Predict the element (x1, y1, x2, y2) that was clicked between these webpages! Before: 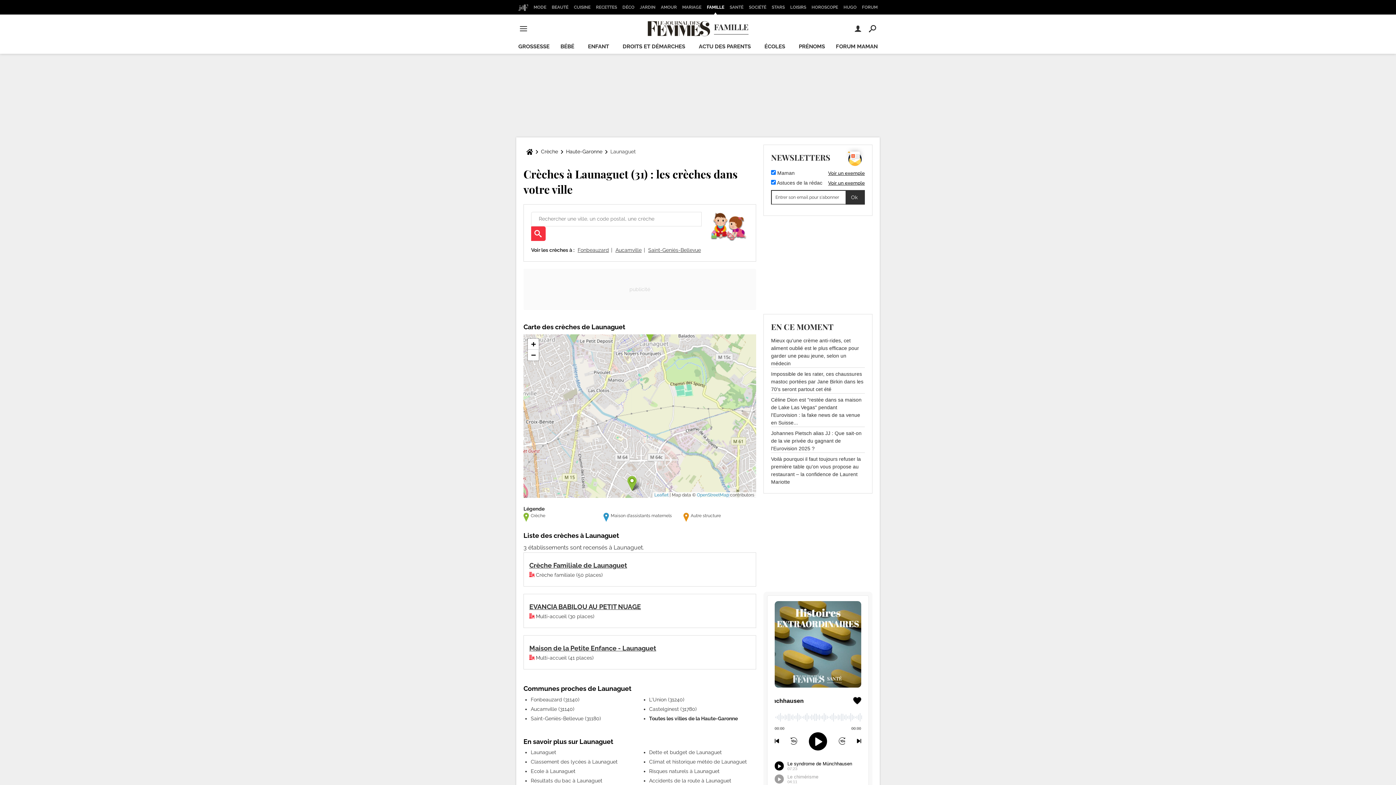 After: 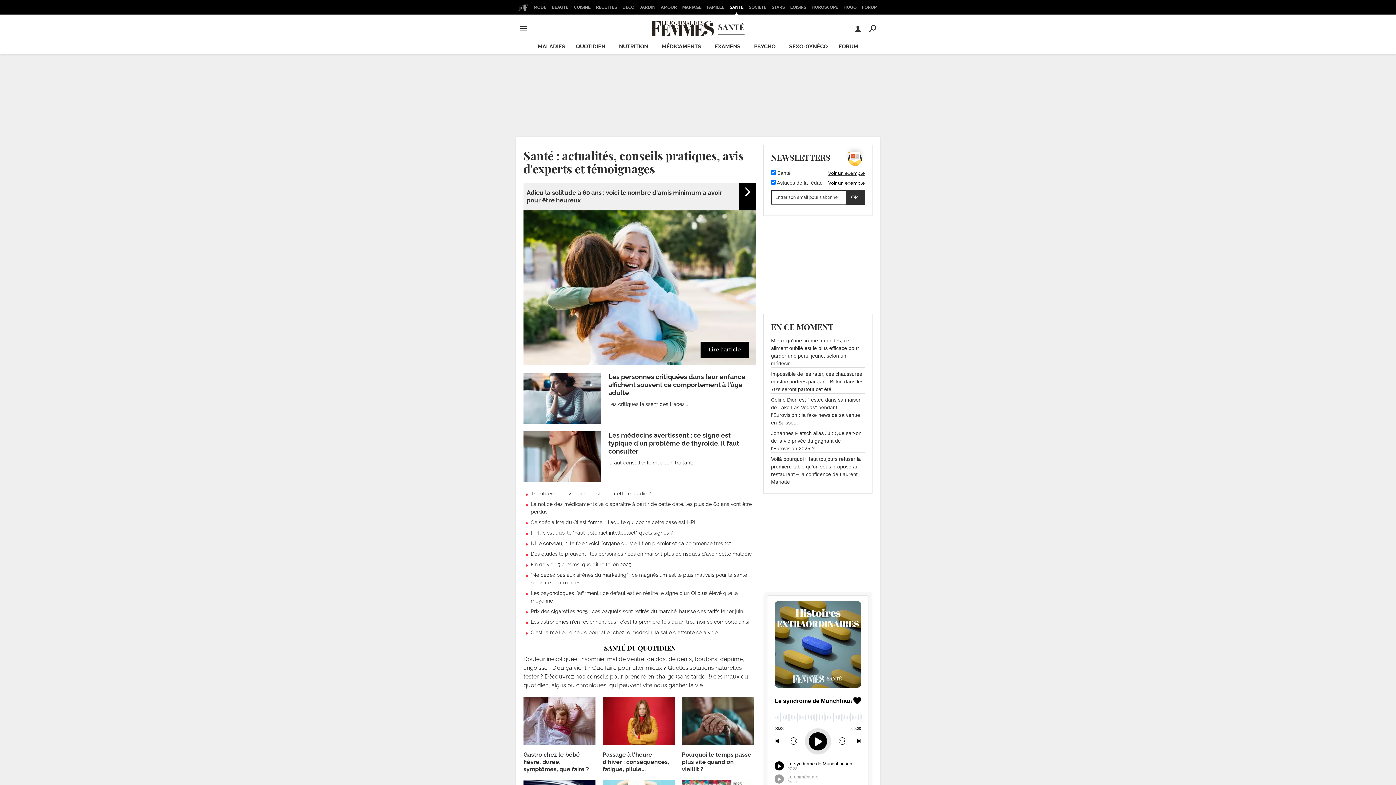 Action: bbox: (727, 0, 745, 14) label: SANTÉ